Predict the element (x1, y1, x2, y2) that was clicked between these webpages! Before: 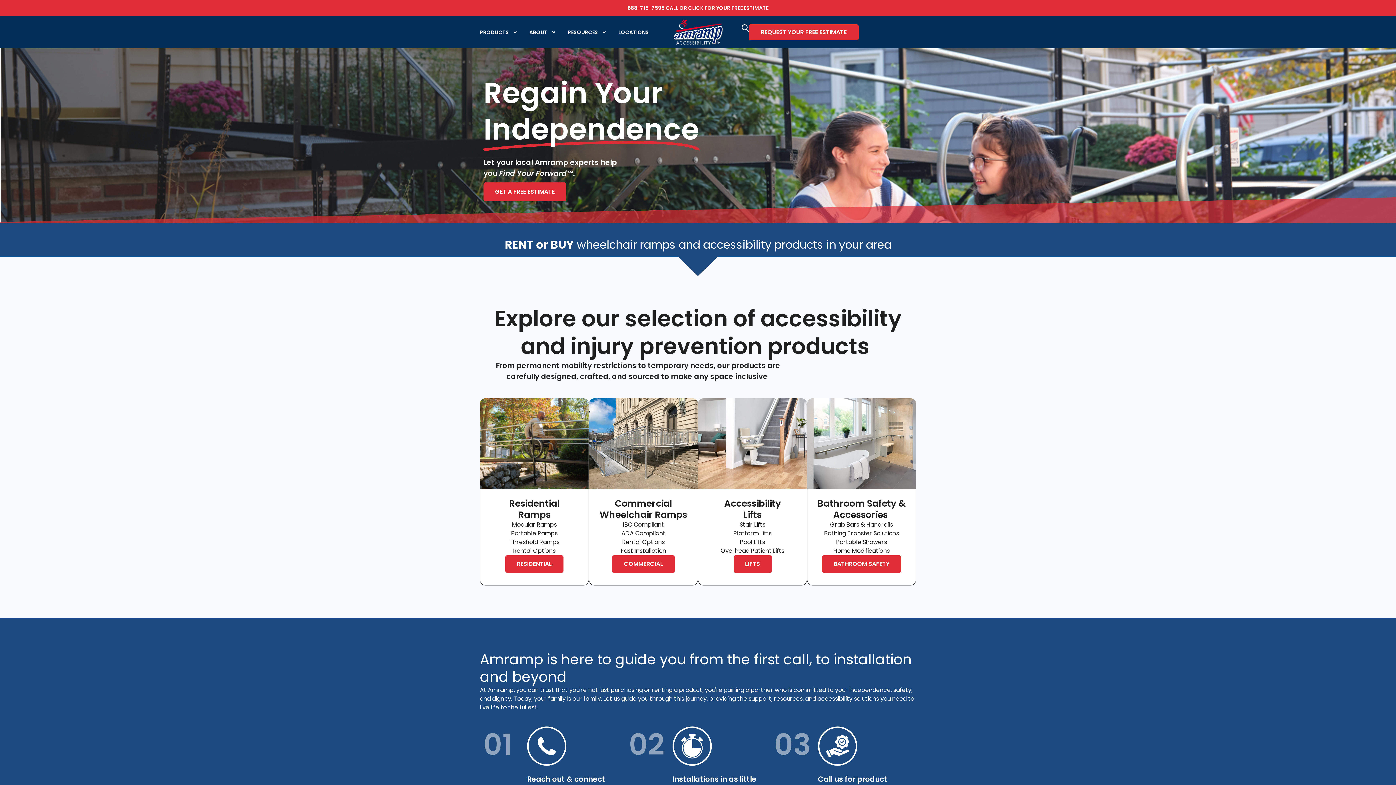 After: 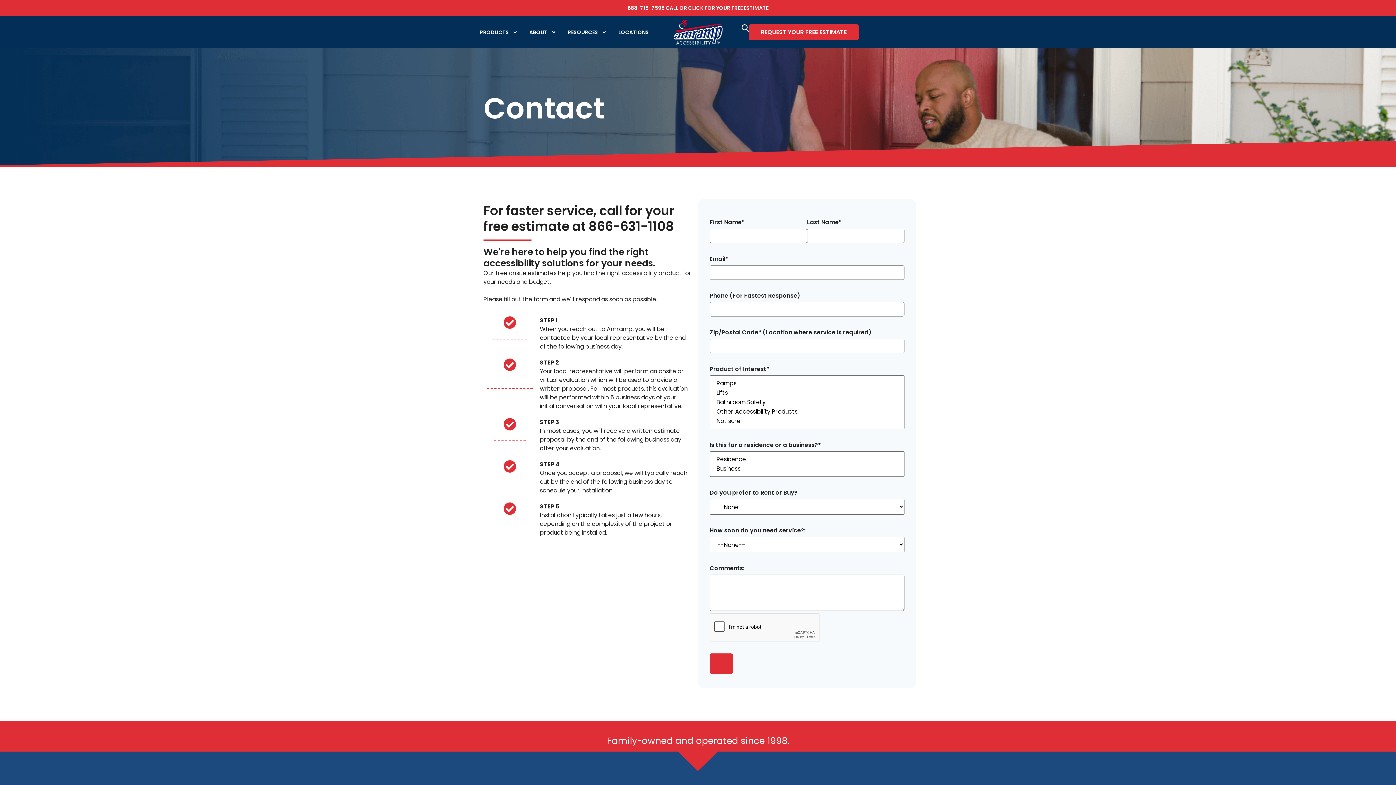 Action: label: REQUEST YOUR FREE ESTIMATE bbox: (749, 24, 858, 40)